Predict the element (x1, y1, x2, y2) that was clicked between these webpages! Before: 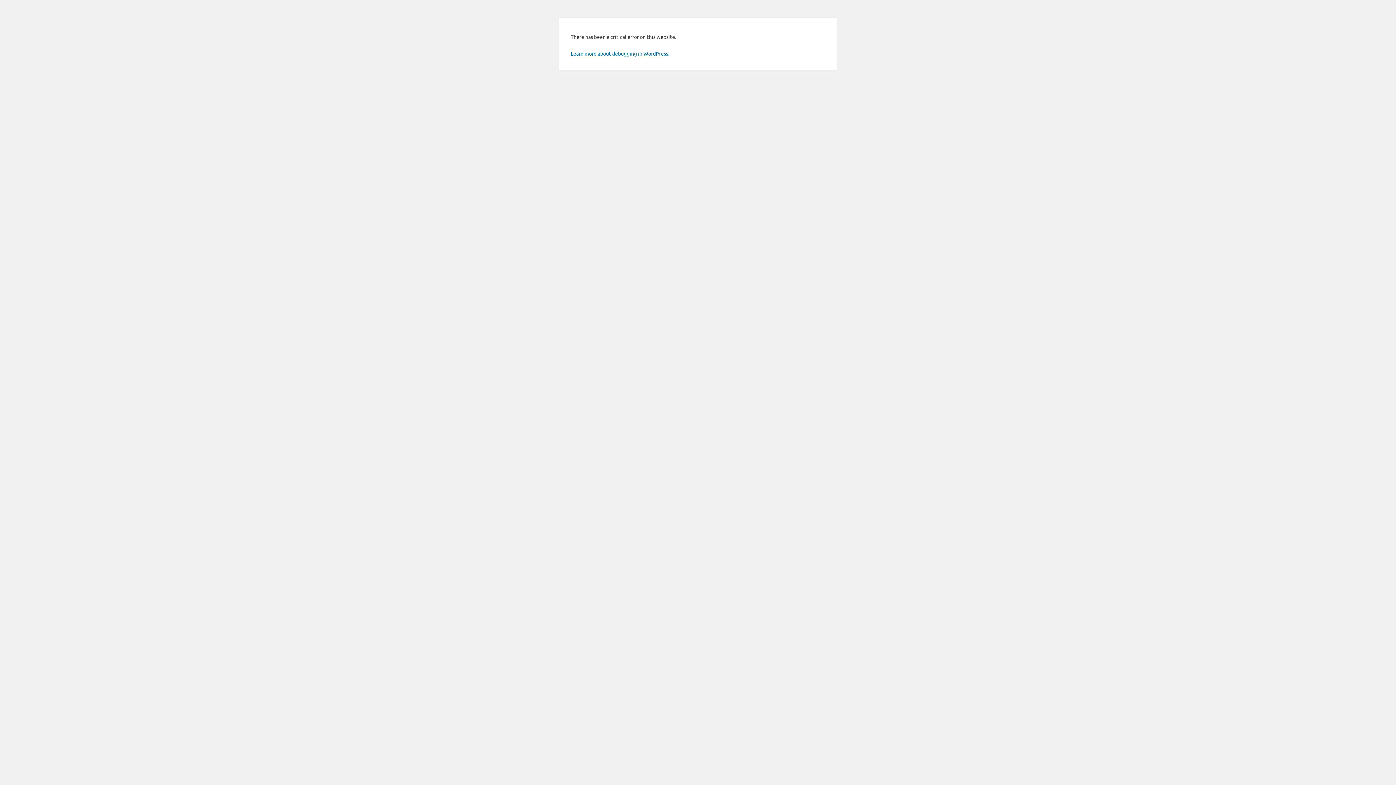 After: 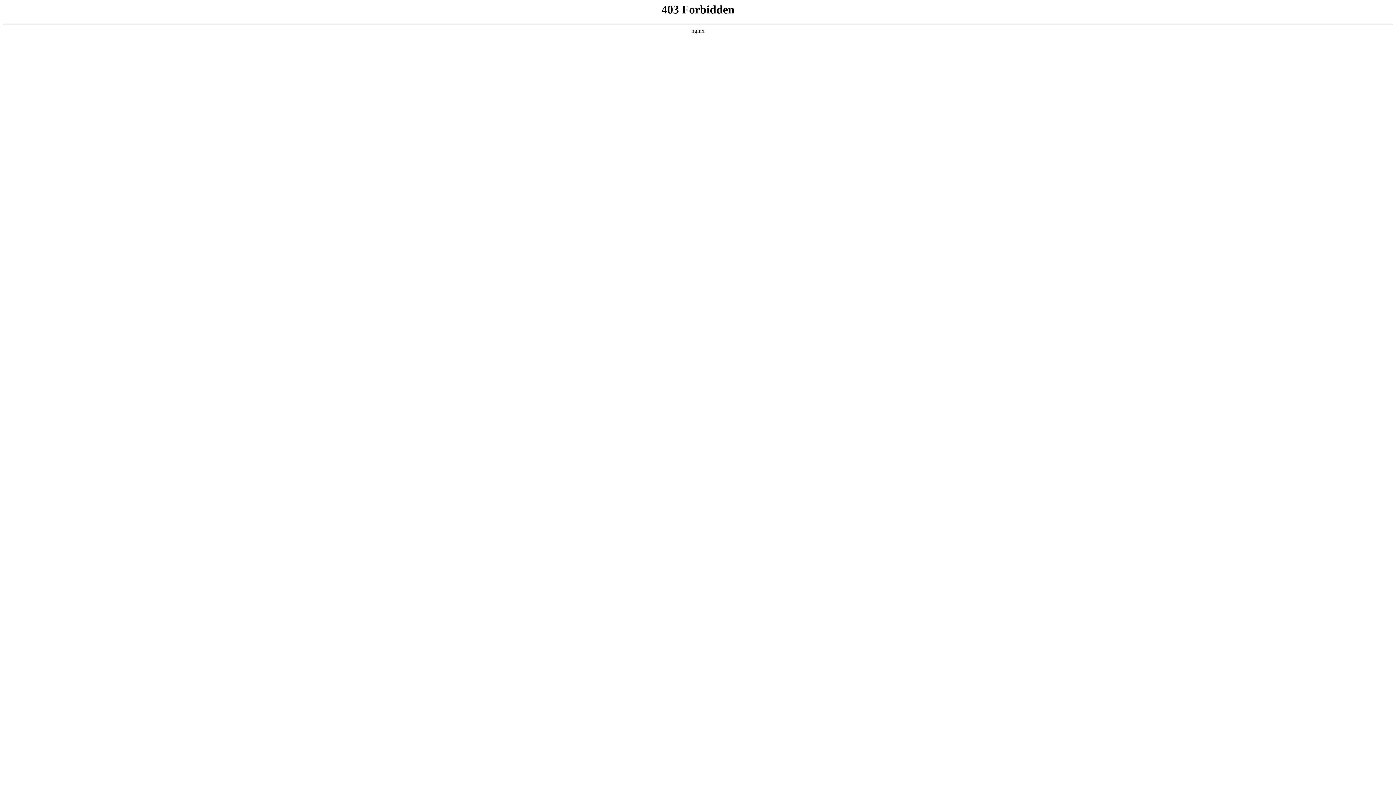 Action: bbox: (570, 50, 669, 56) label: Learn more about debugging in WordPress.